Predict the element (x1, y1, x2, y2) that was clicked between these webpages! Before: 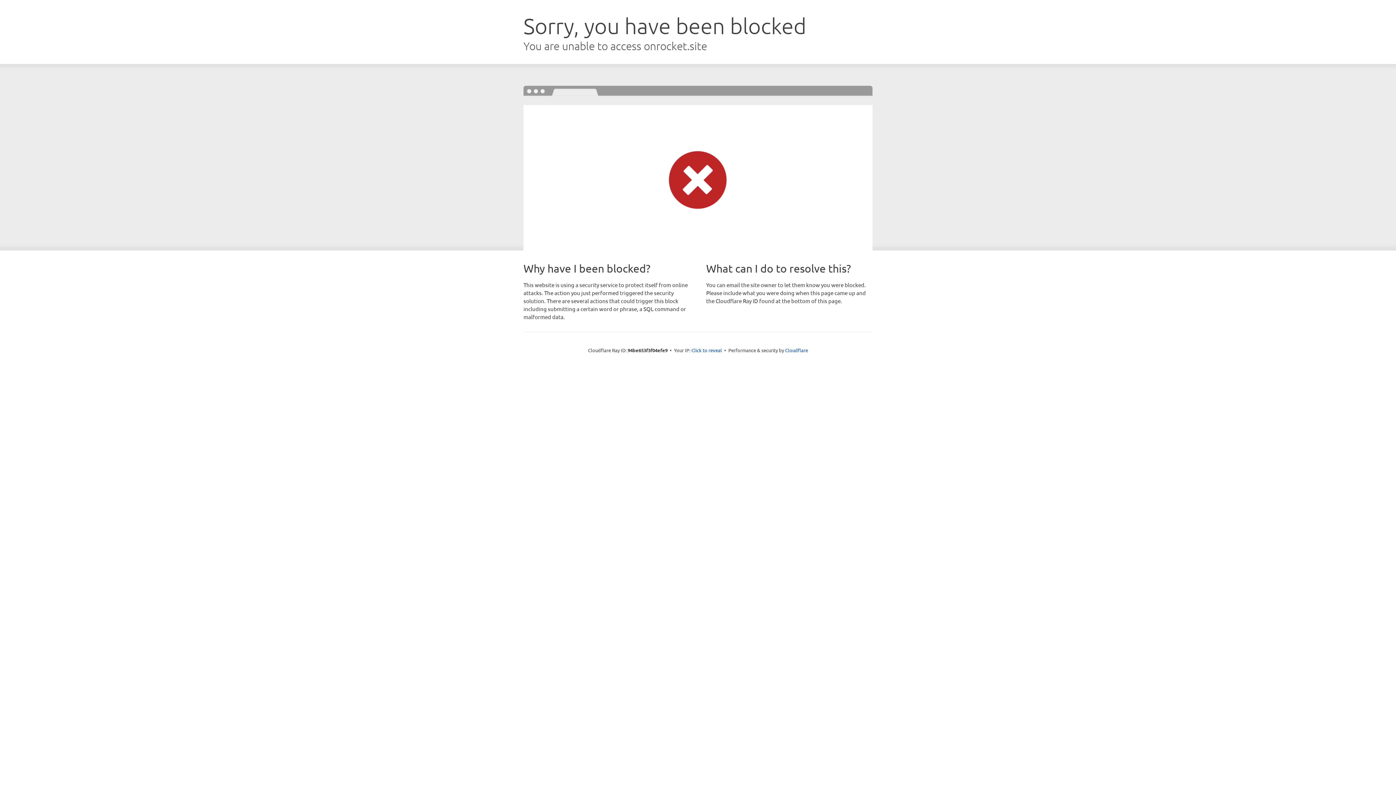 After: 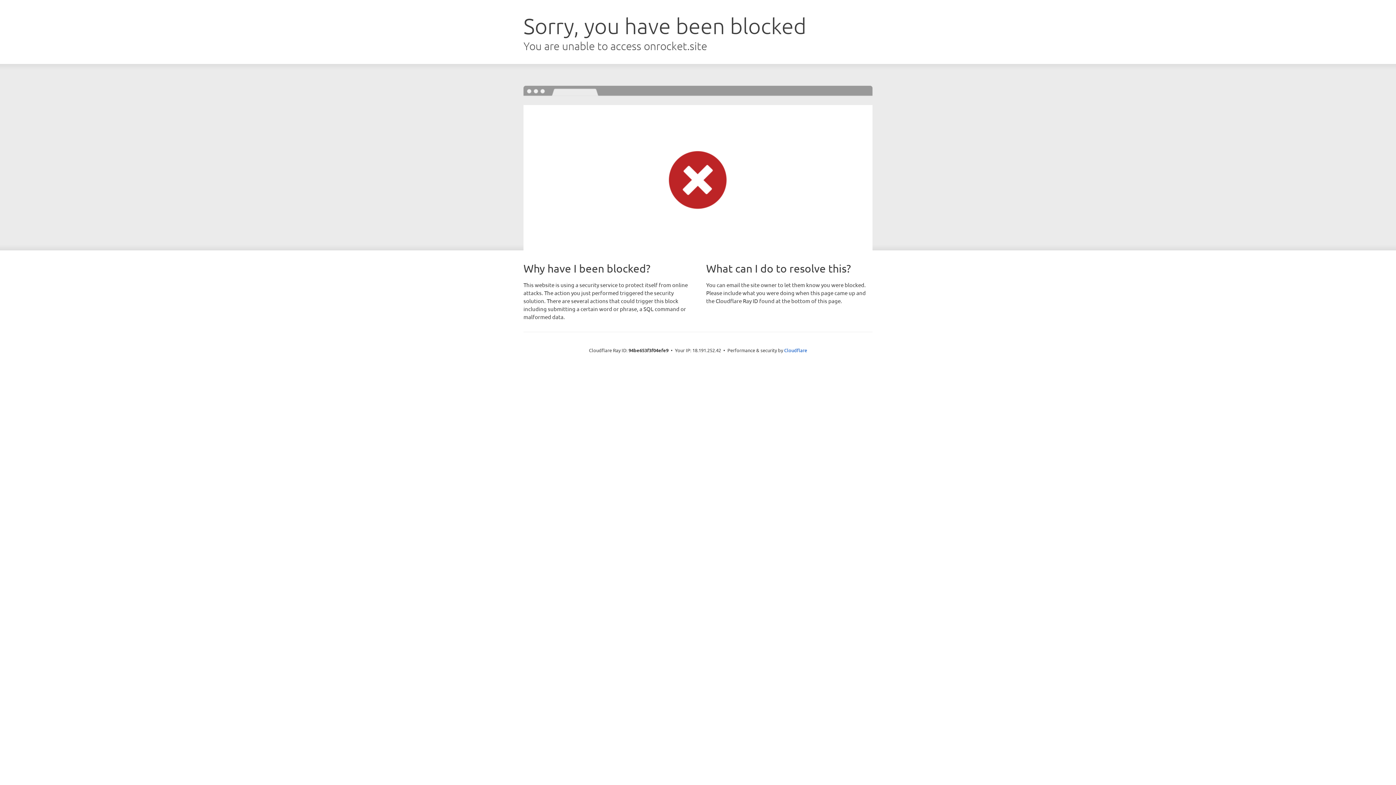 Action: label: Click to reveal bbox: (691, 346, 722, 353)